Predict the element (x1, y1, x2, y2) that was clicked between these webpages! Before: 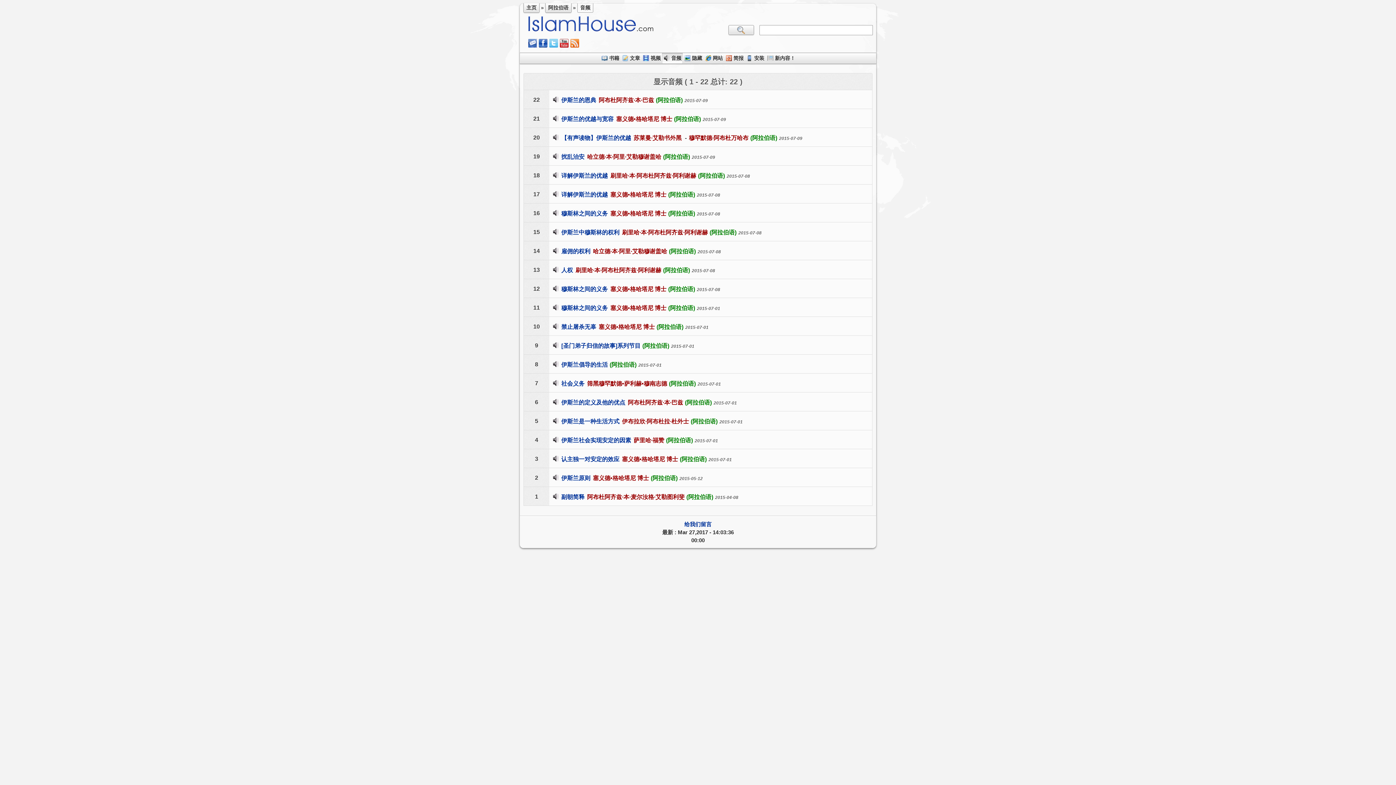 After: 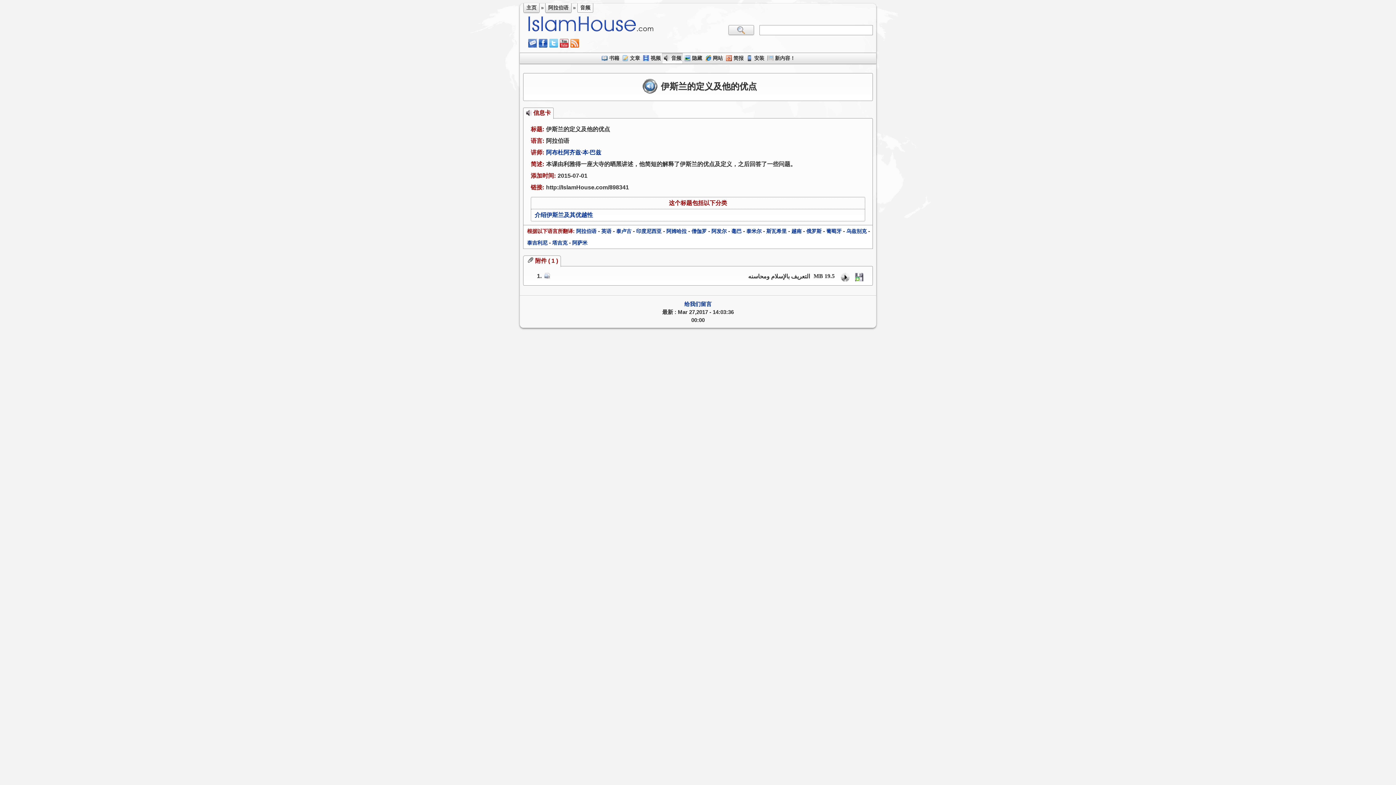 Action: bbox: (559, 399, 627, 405) label: 伊斯兰的定义及他的优点